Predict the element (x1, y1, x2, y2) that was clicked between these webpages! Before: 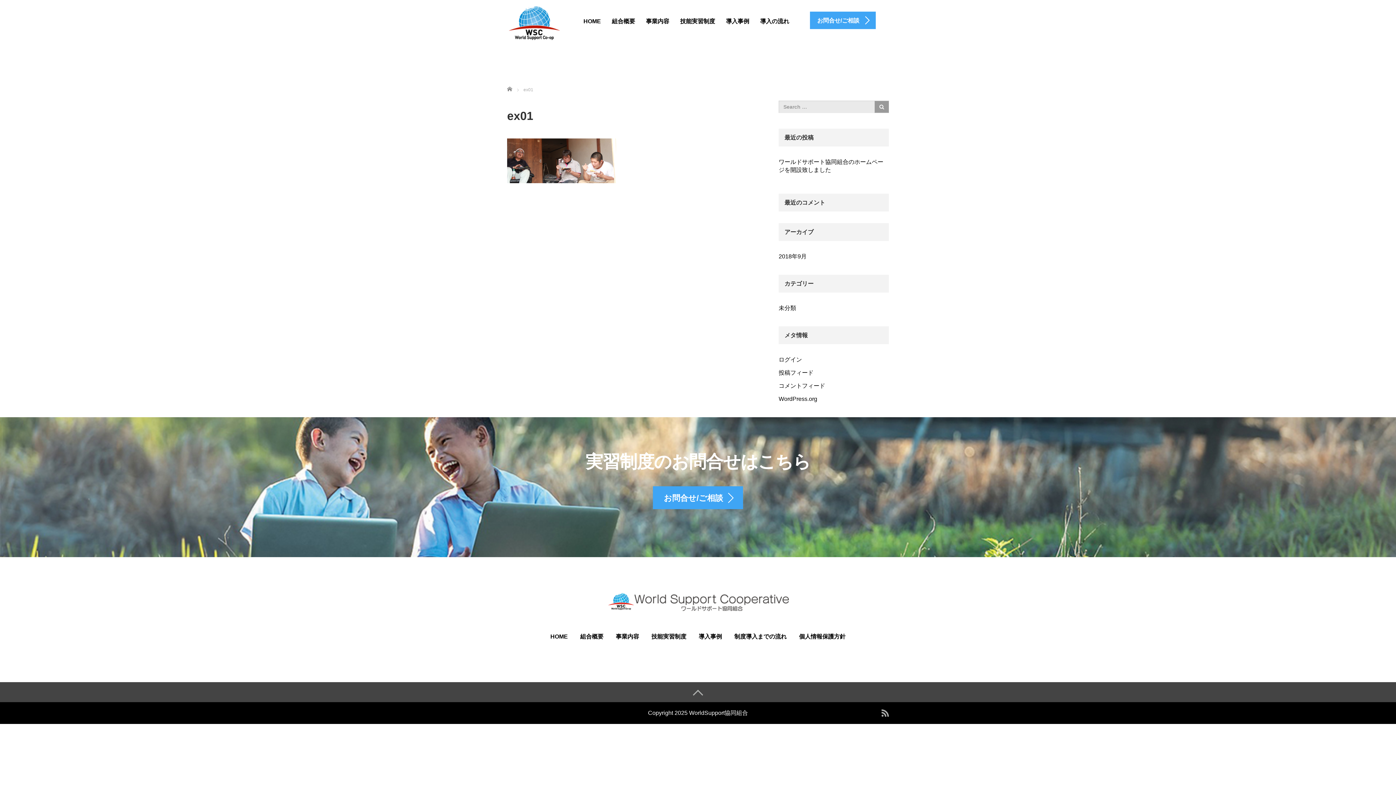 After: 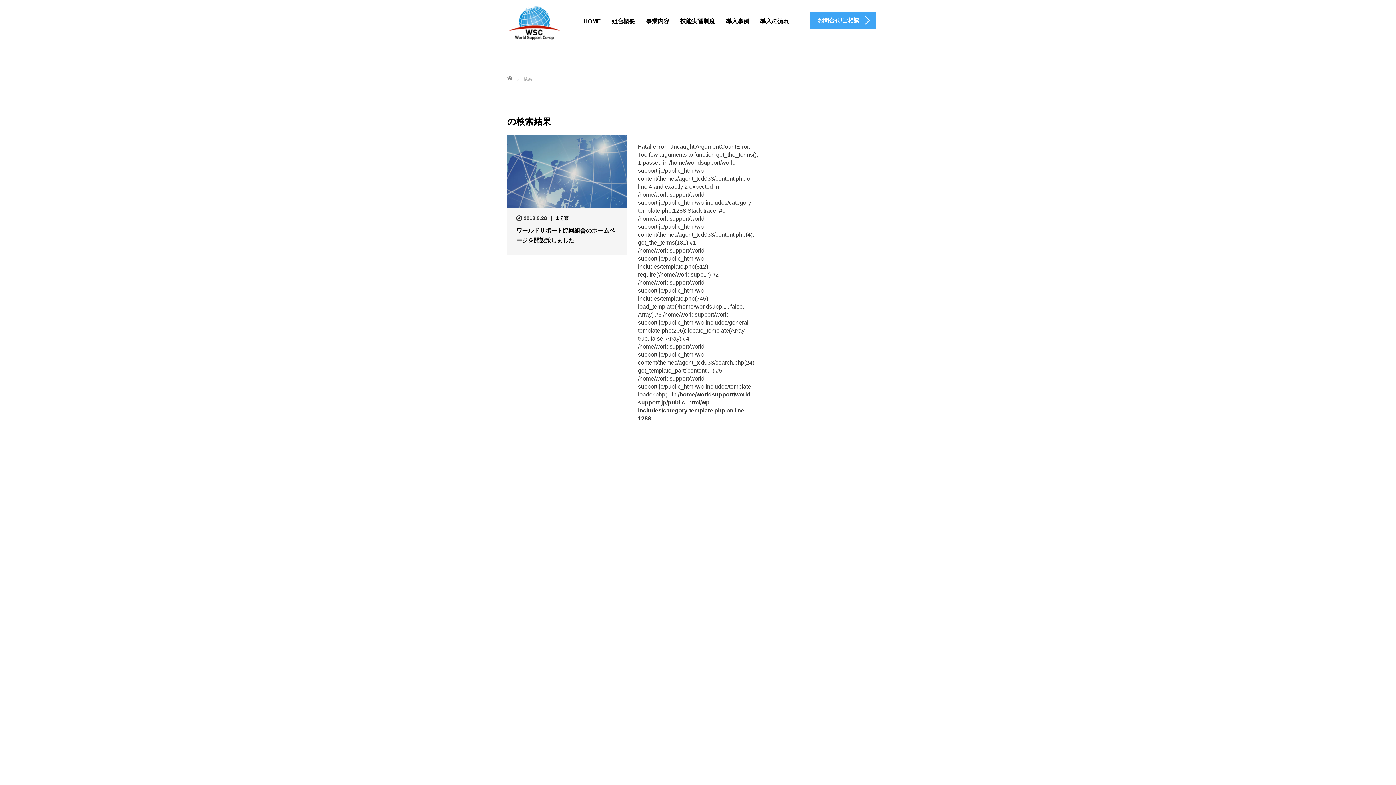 Action: bbox: (874, 100, 889, 113)